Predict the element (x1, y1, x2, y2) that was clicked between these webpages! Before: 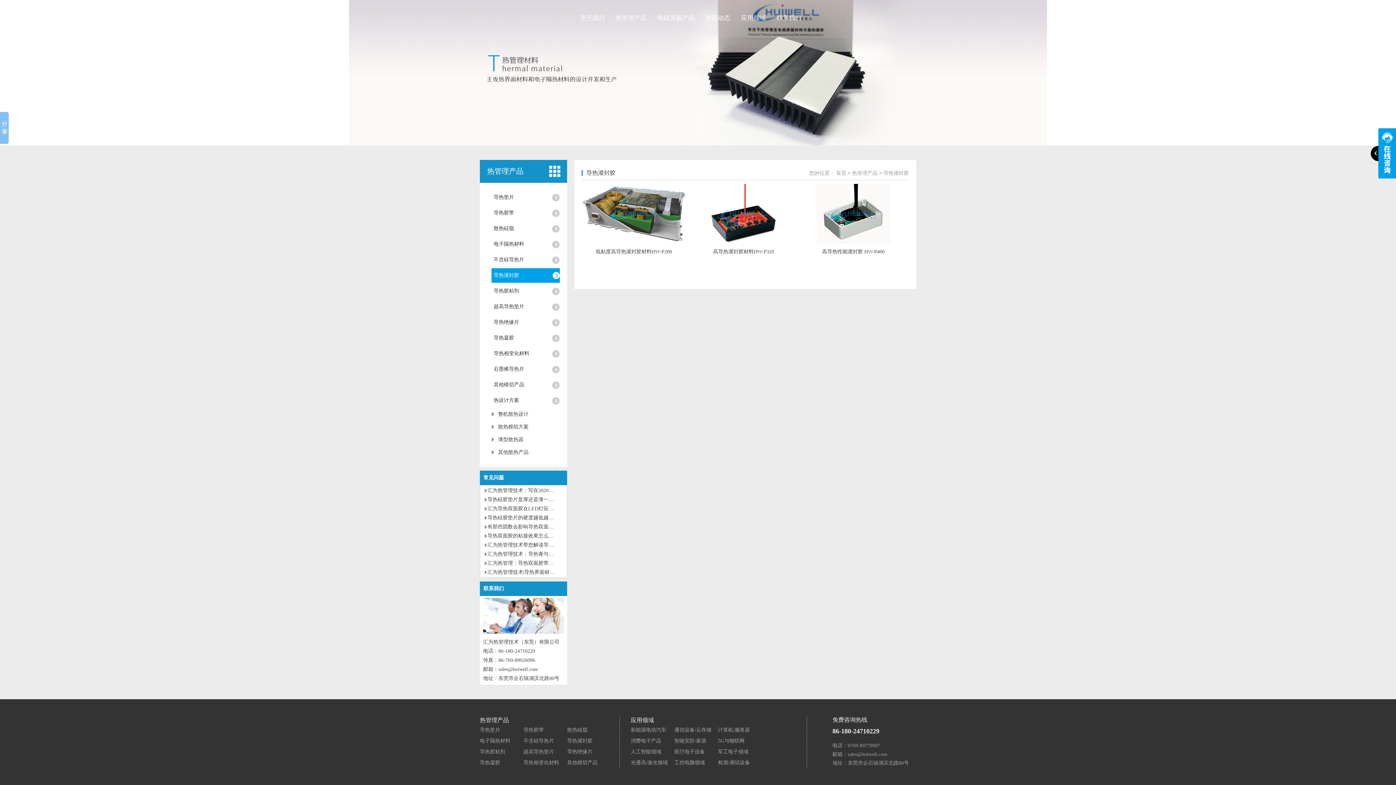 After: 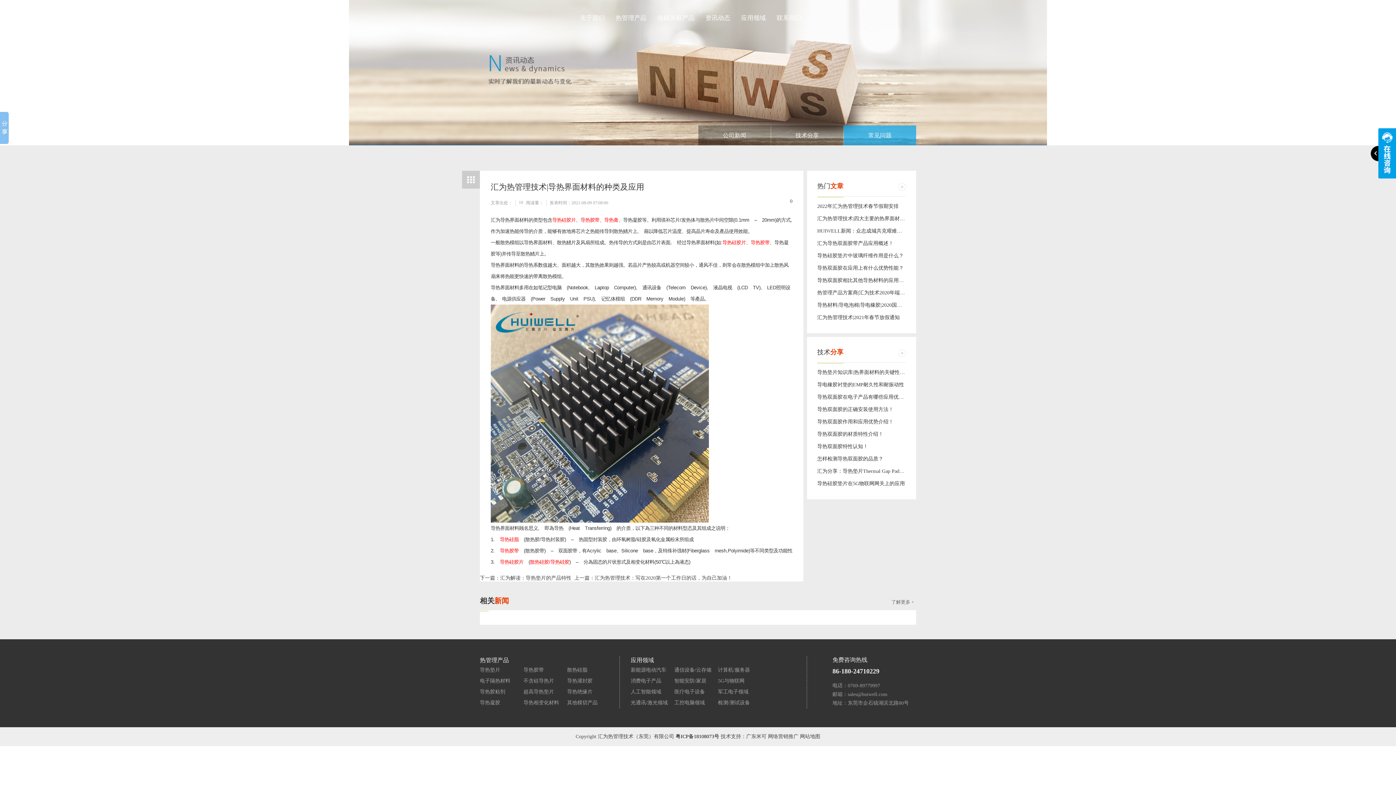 Action: bbox: (487, 569, 585, 575) label: 汇为热管理技术|导热界面材料的种类及应用